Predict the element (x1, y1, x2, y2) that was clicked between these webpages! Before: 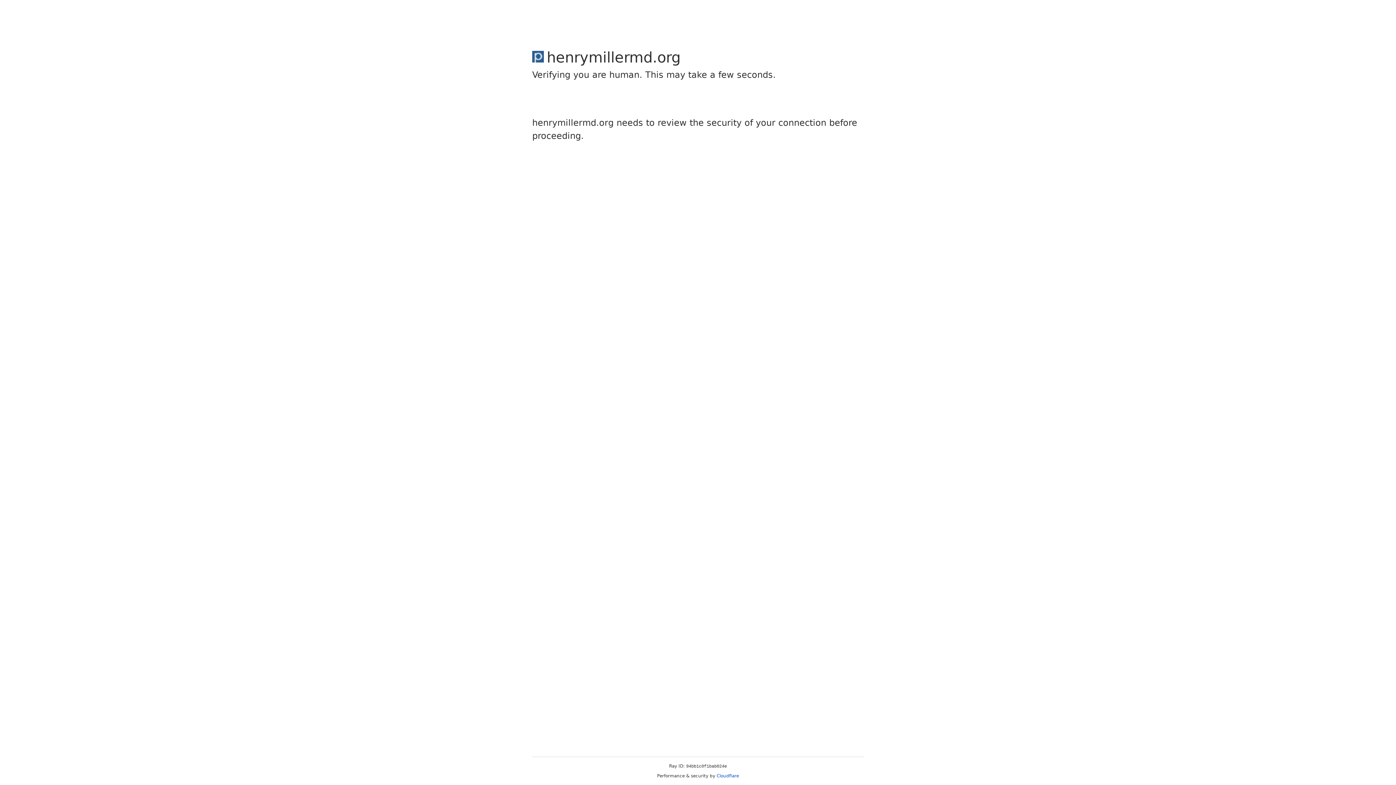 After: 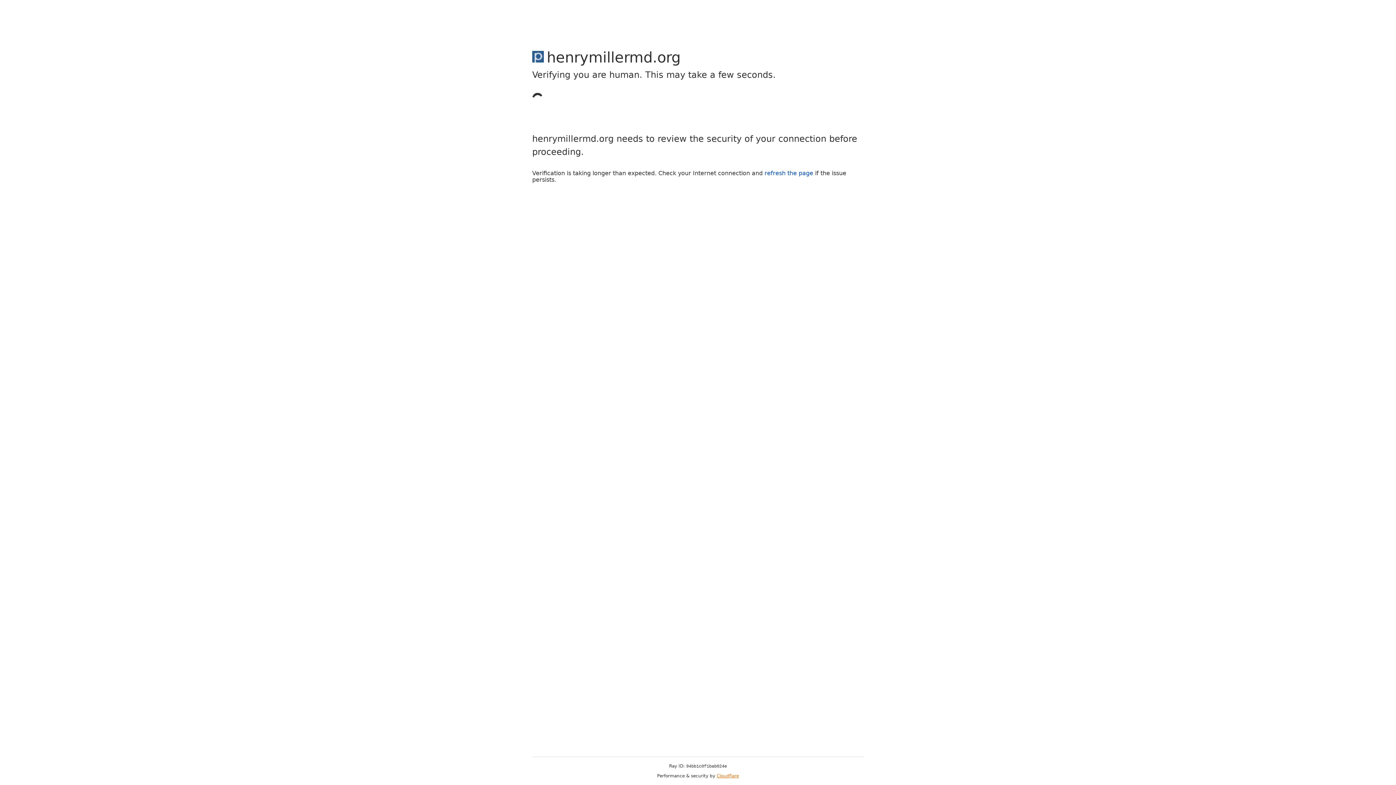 Action: label: Cloudflare bbox: (716, 773, 739, 778)